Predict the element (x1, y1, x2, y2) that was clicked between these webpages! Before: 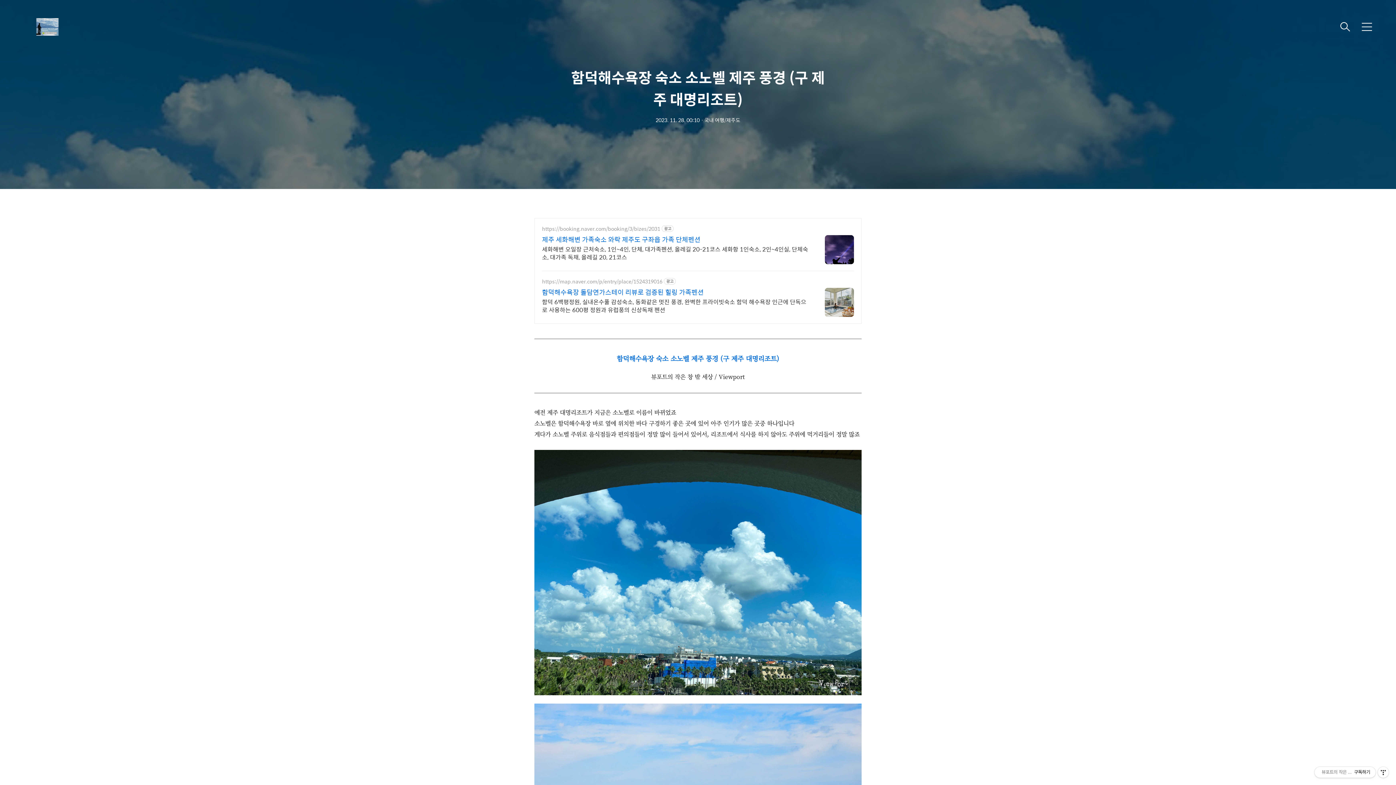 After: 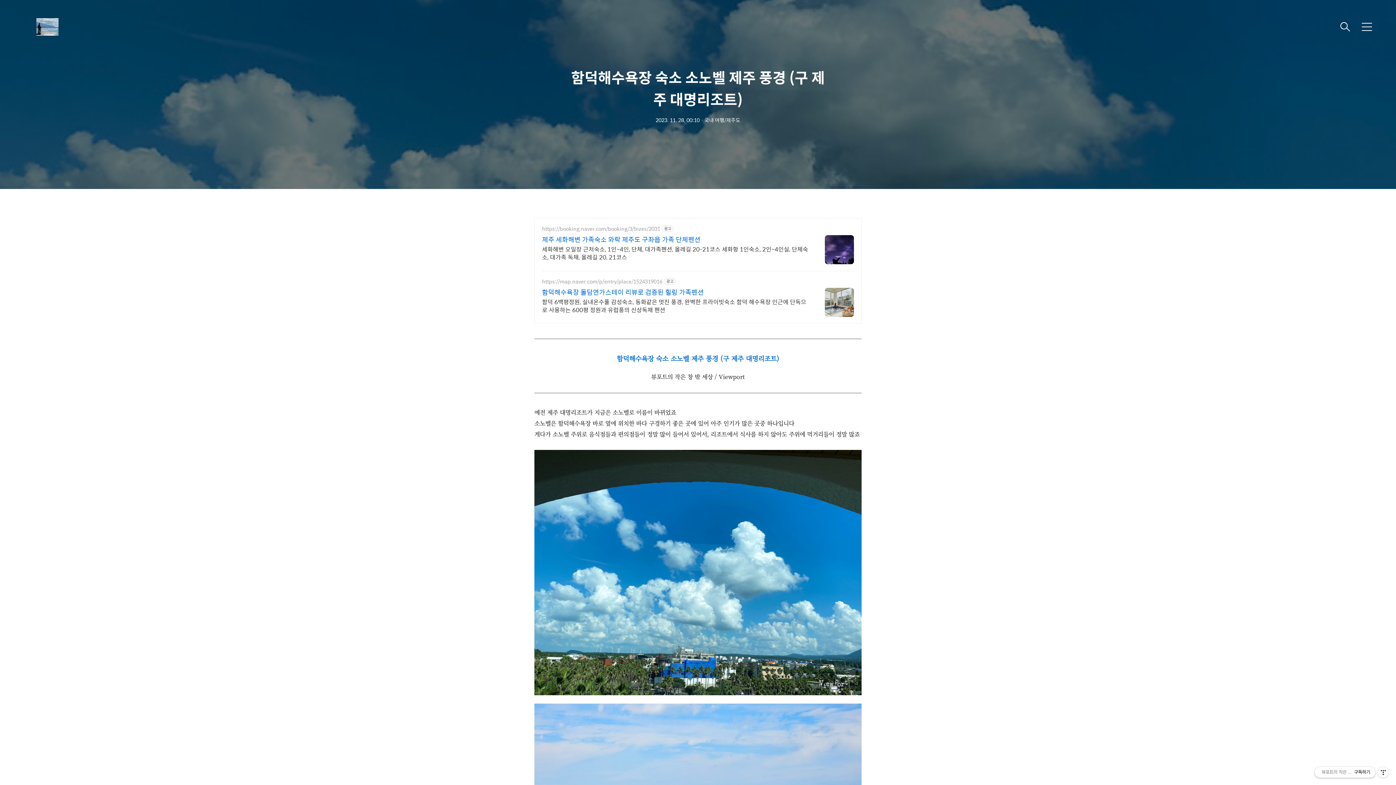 Action: label: 뷰포트의 작은 창 밖 세상구독하기 bbox: (1314, 767, 1376, 778)